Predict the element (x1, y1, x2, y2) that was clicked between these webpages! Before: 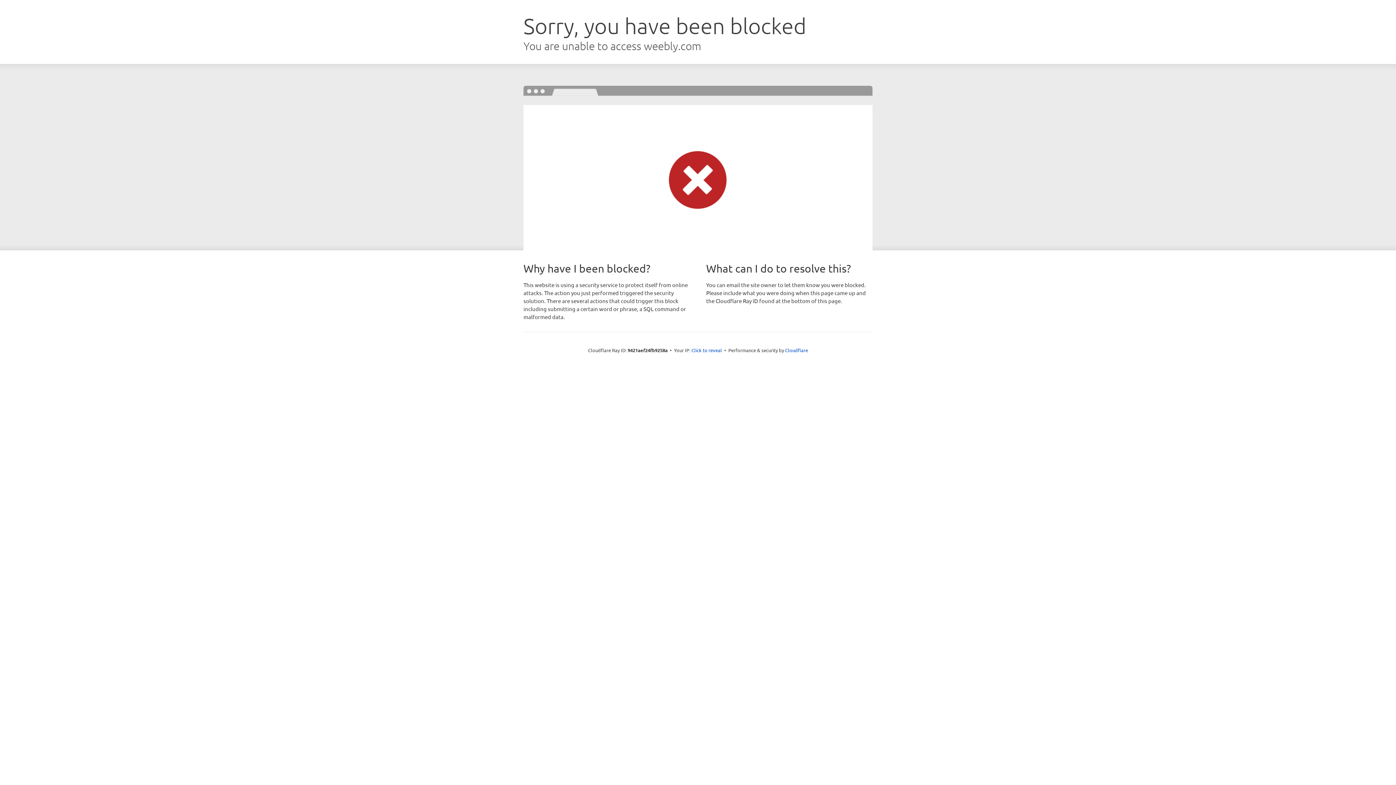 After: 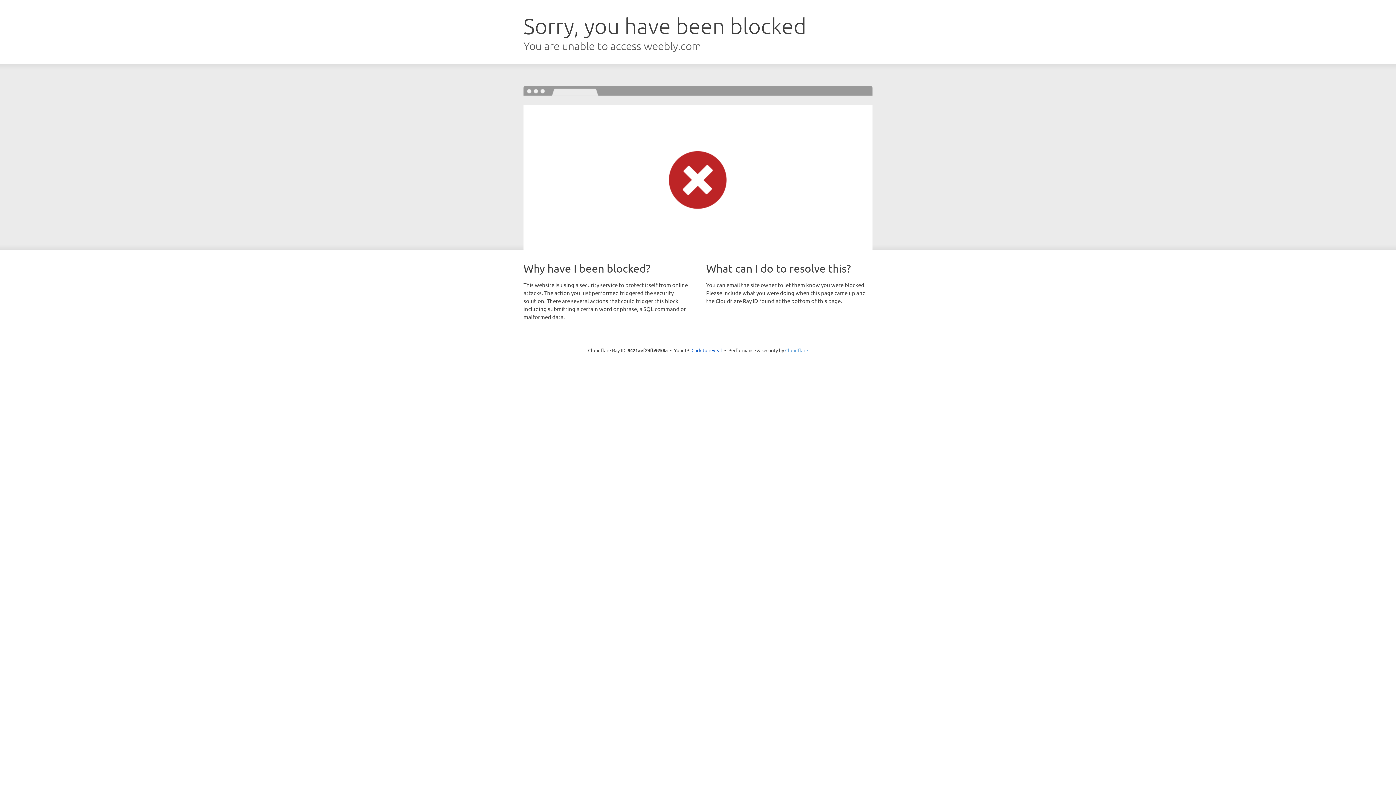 Action: bbox: (785, 347, 808, 353) label: Cloudflare